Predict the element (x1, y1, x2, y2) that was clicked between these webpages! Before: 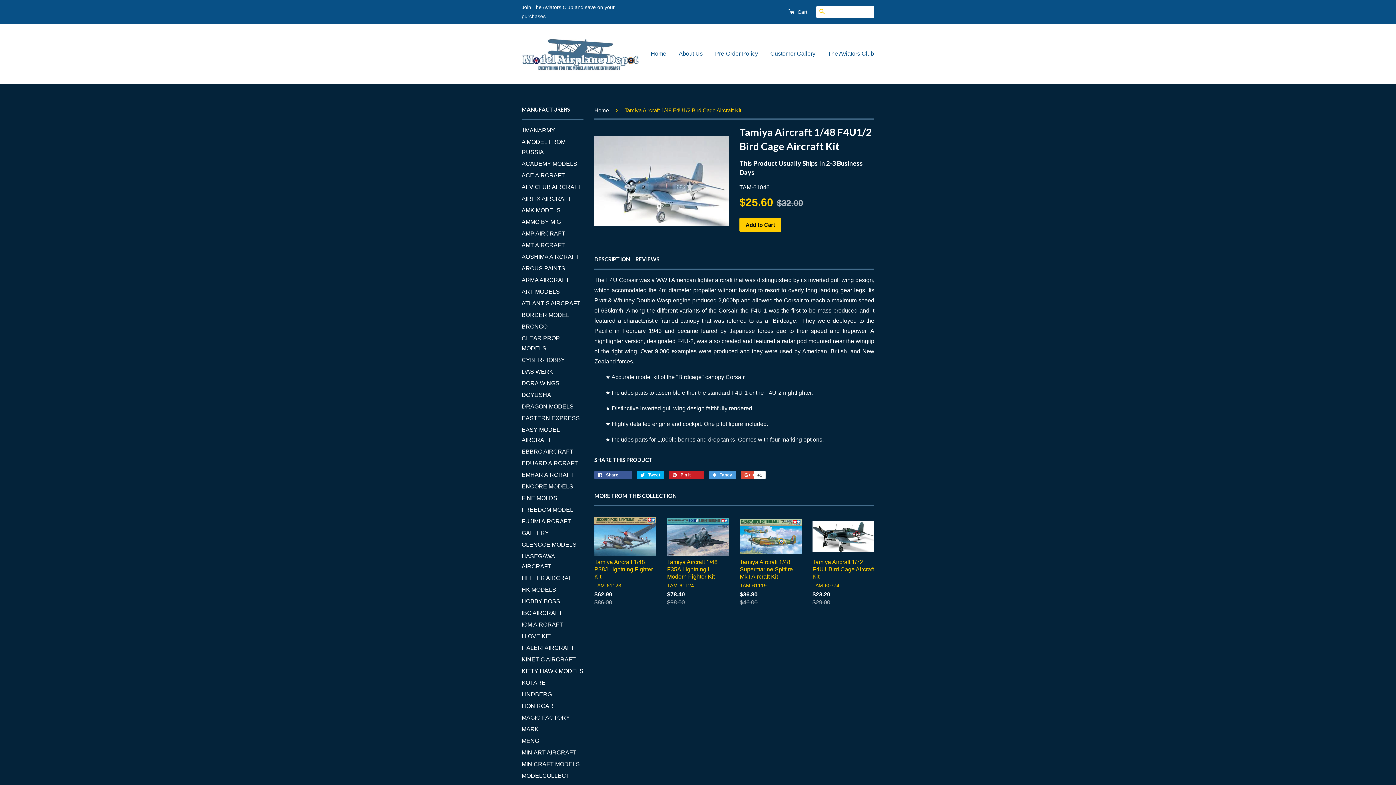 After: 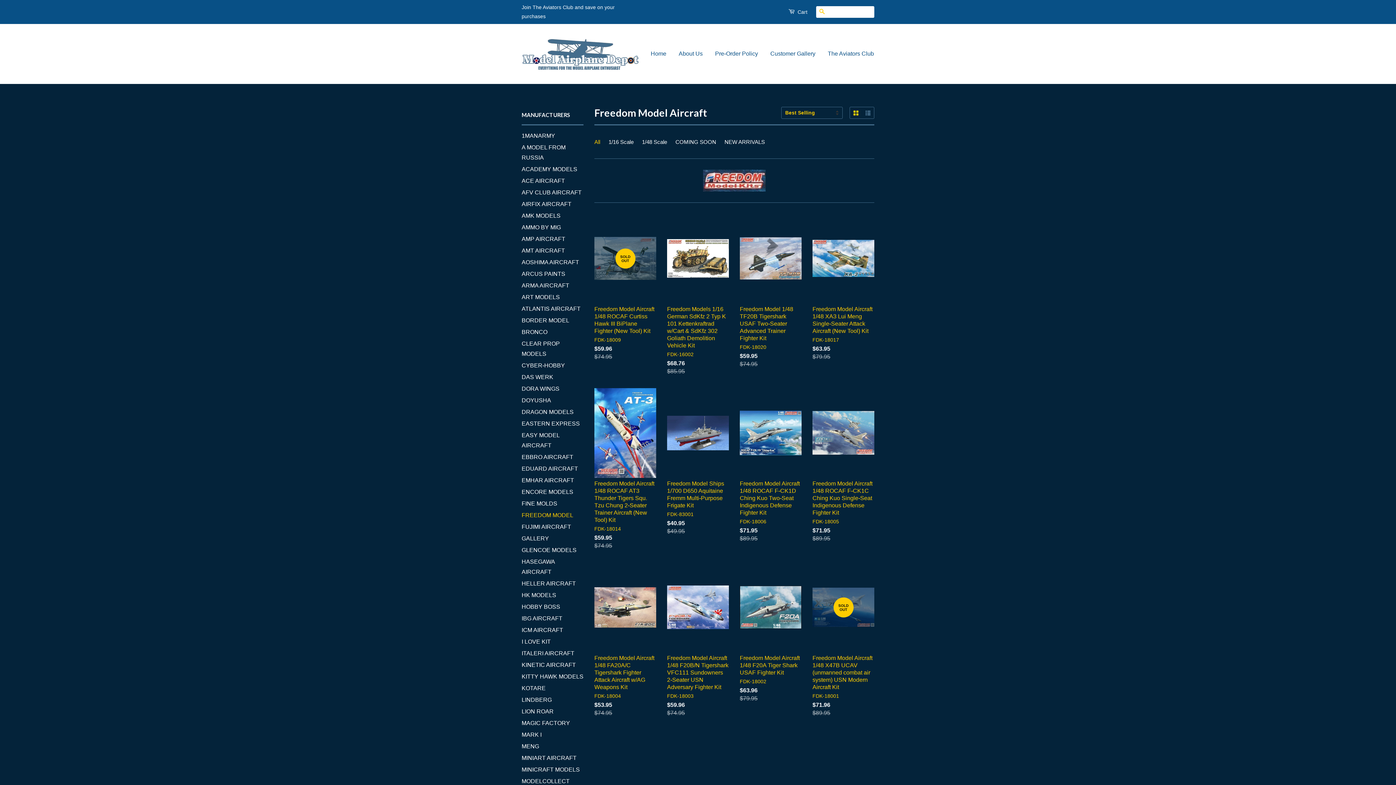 Action: bbox: (521, 506, 573, 513) label: FREEDOM MODEL